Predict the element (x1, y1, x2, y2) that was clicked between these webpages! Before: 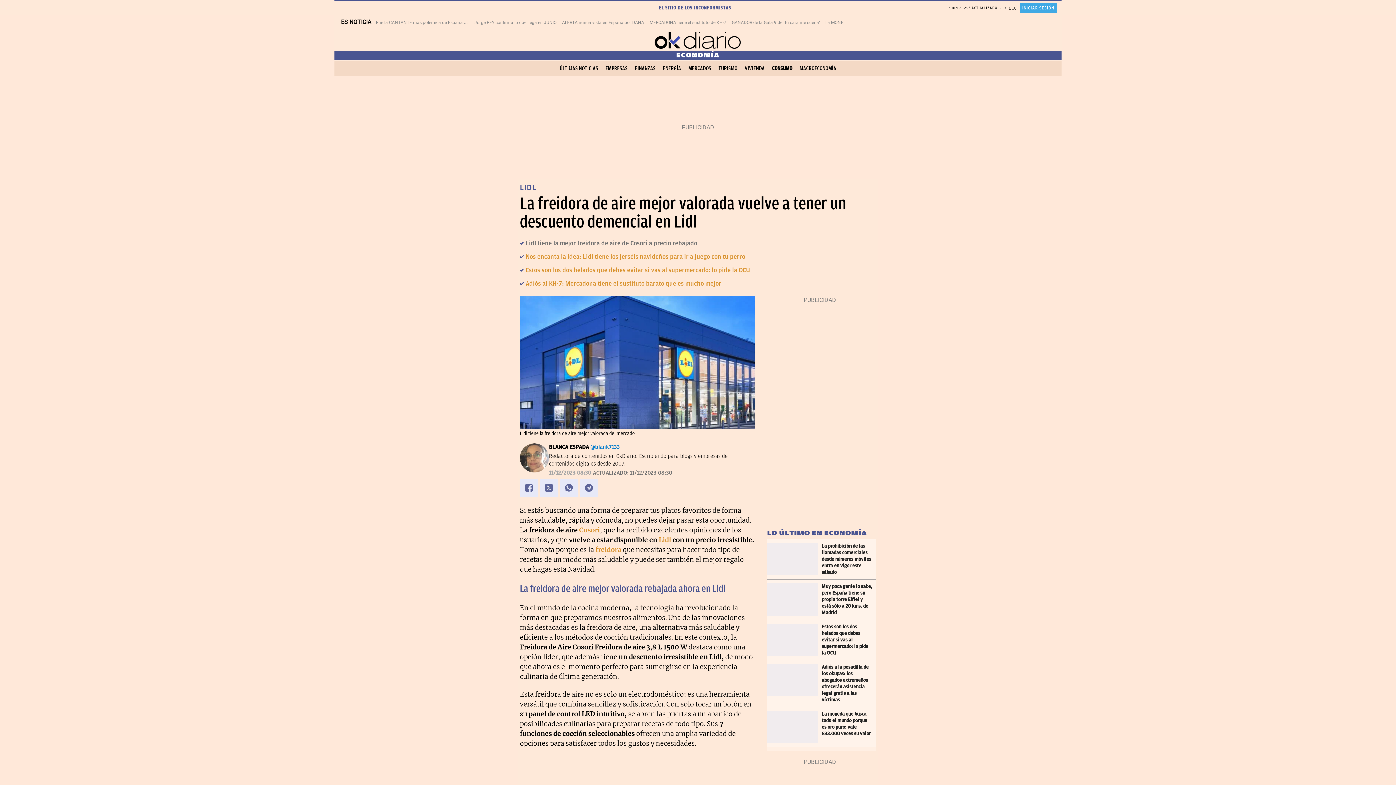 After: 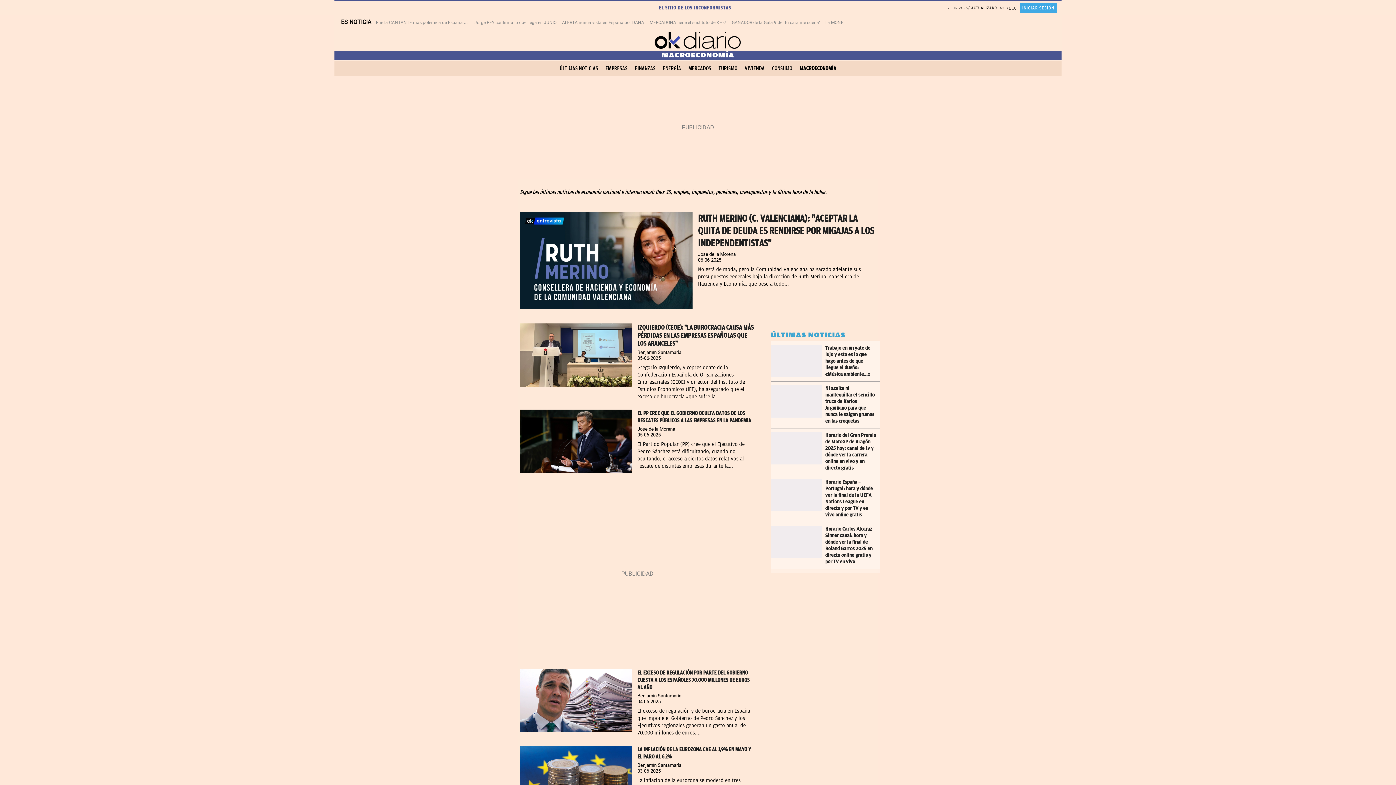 Action: bbox: (796, 64, 840, 72) label: MACROECONOMÍA